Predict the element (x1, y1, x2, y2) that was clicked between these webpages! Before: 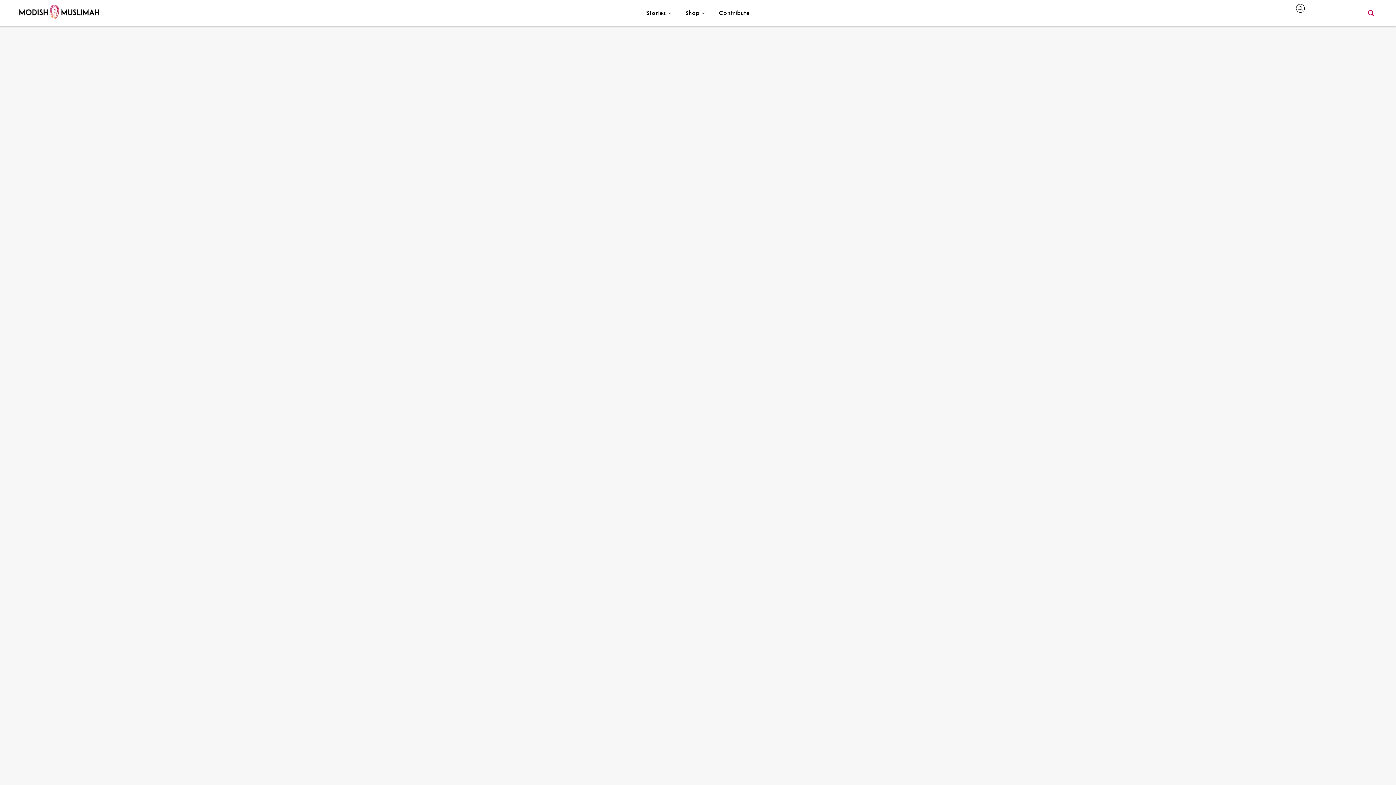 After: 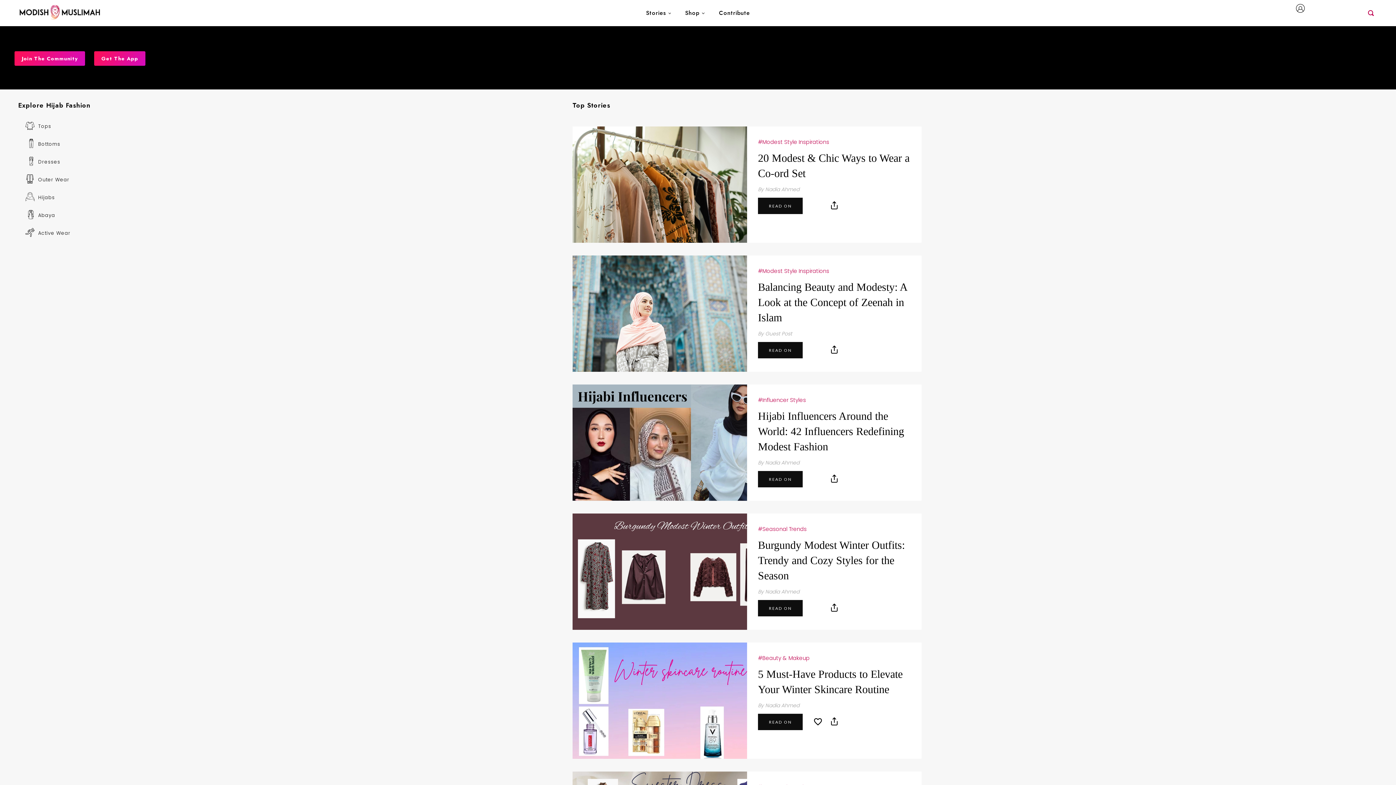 Action: bbox: (646, 0, 670, 26) label: Stories